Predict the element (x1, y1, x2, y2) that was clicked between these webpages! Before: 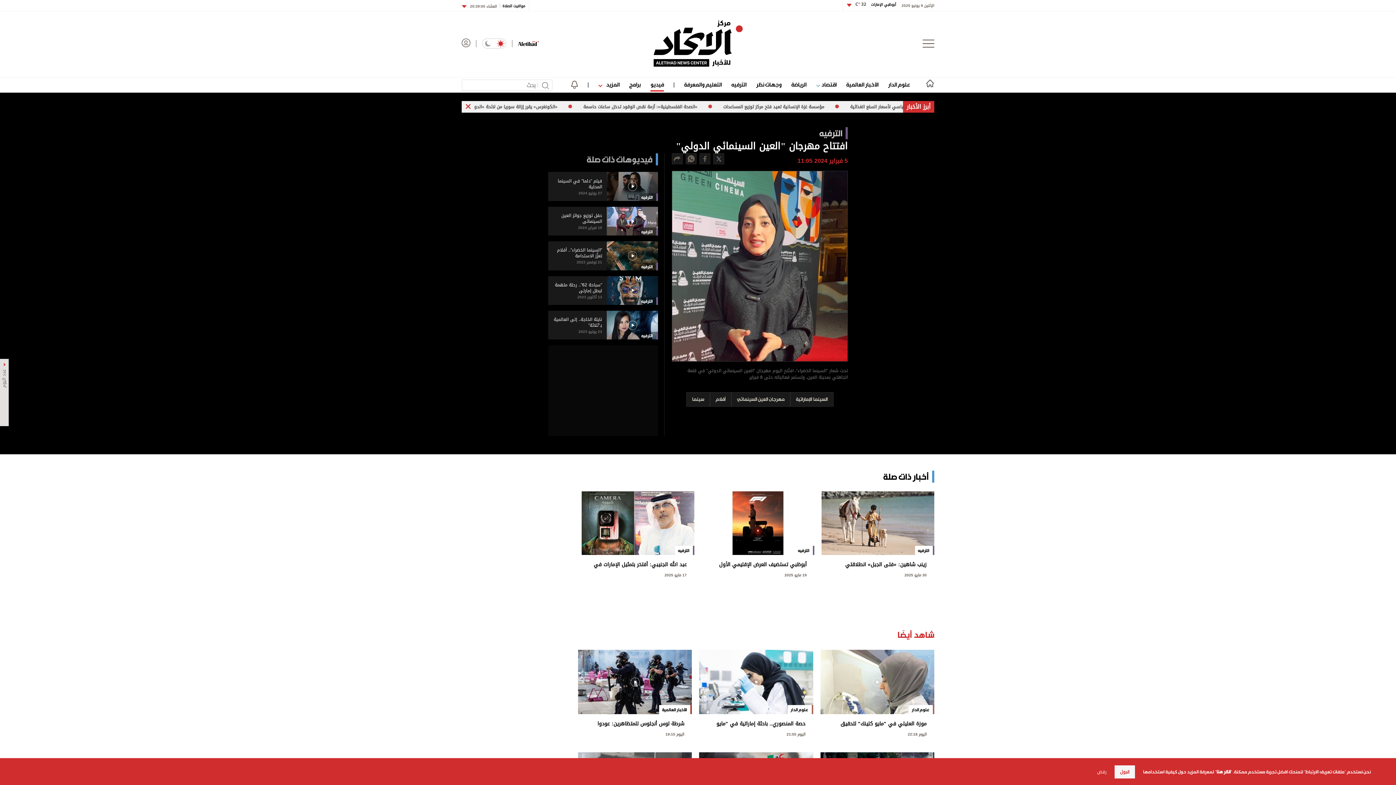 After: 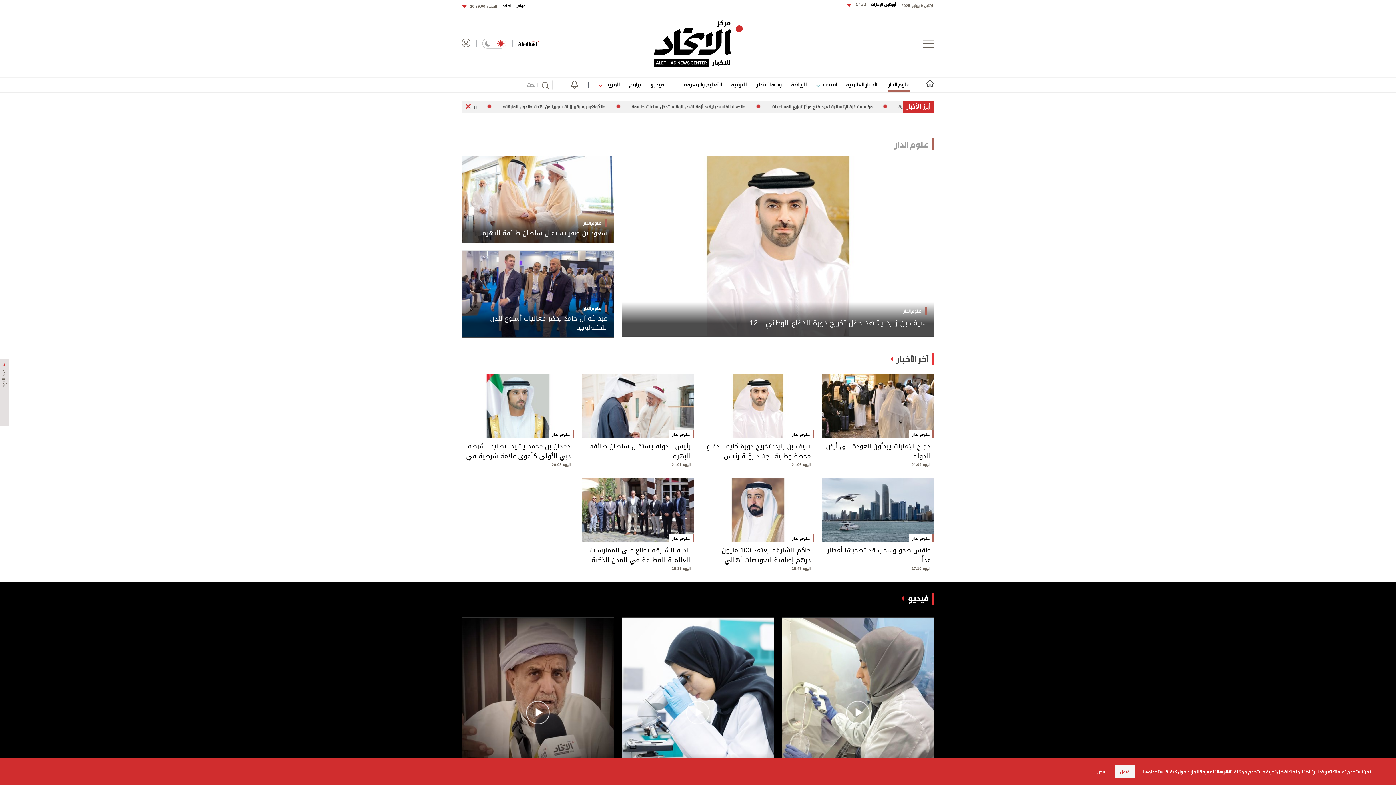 Action: label: علوم الدار bbox: (888, 79, 910, 89)